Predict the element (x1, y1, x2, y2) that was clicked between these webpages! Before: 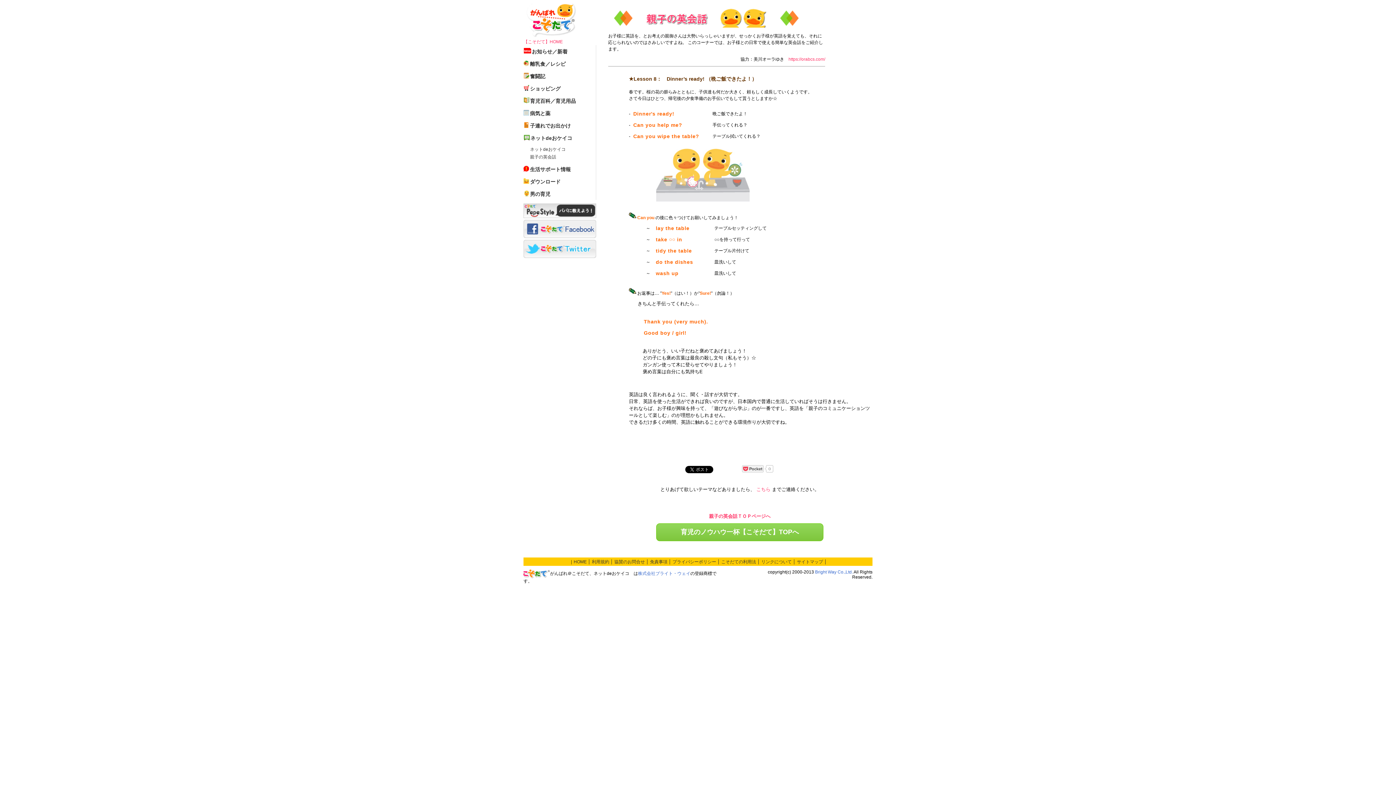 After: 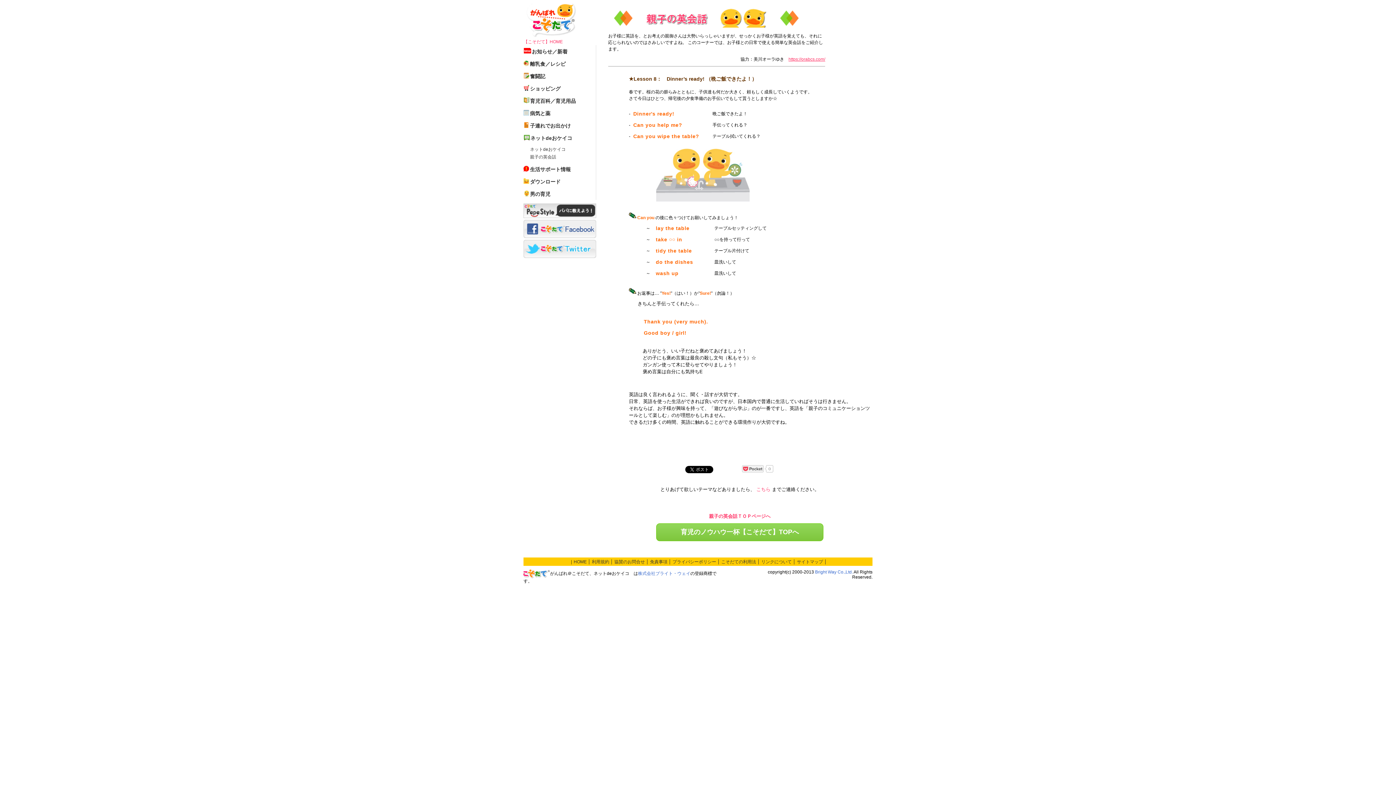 Action: bbox: (788, 56, 825, 61) label: https://orabcs.com/